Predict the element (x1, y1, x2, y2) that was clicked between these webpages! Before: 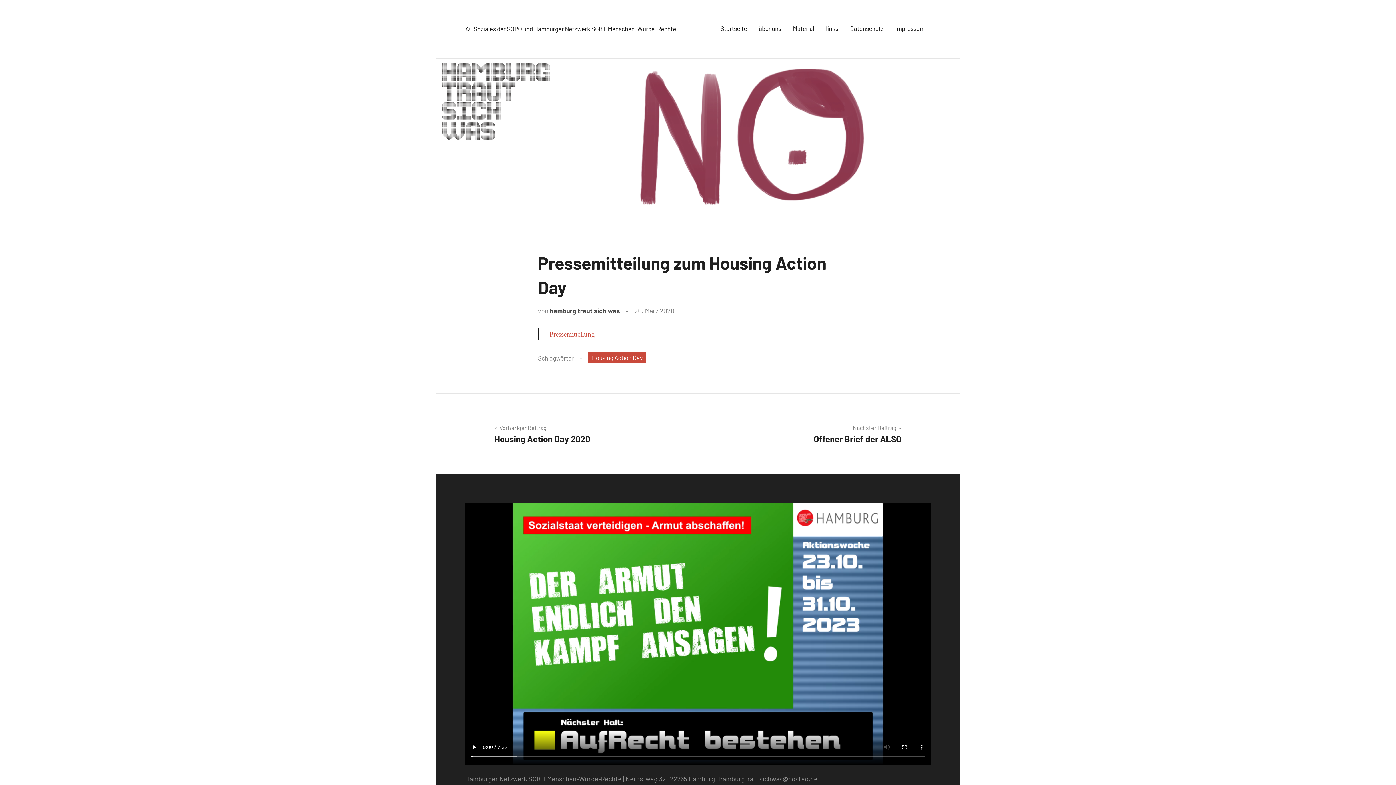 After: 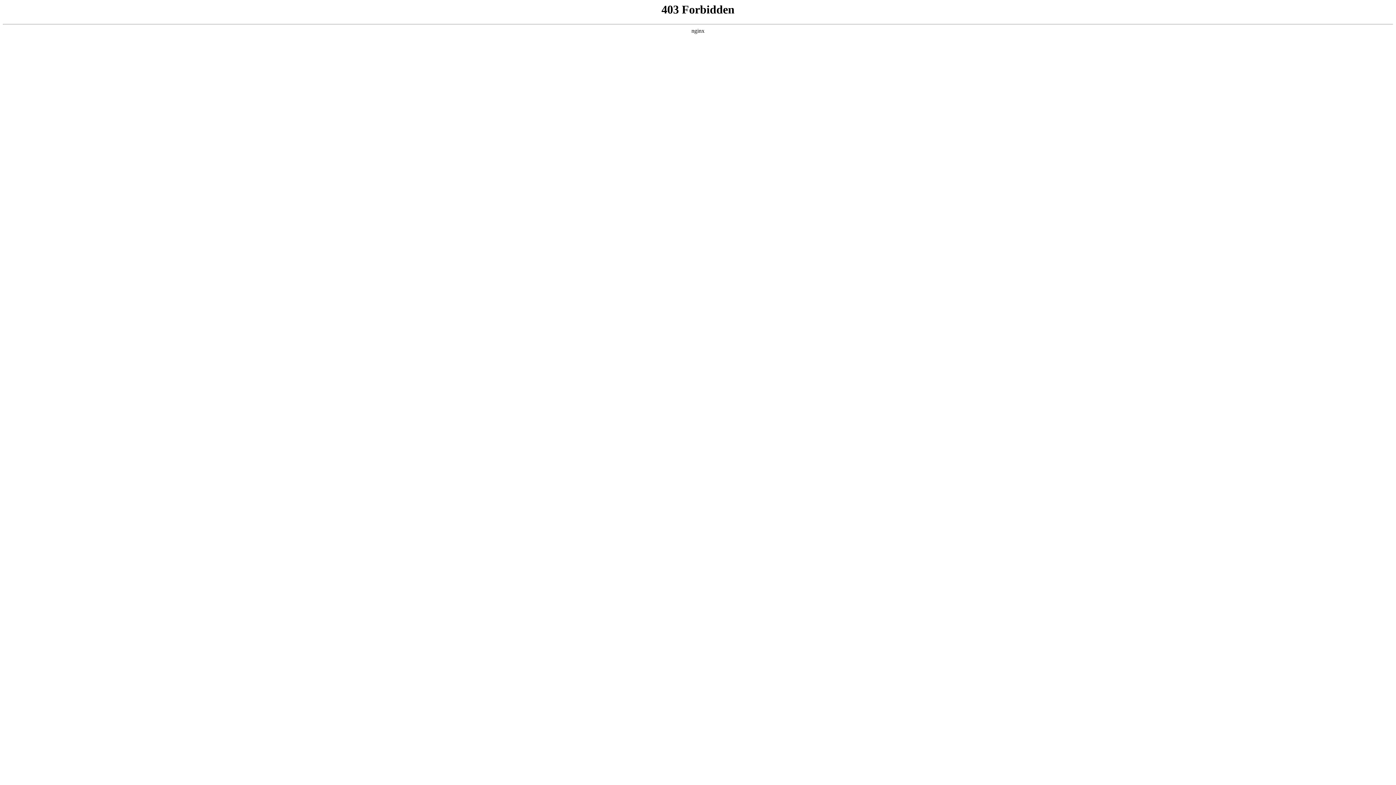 Action: label: hamburg traut sich was bbox: (550, 306, 620, 314)